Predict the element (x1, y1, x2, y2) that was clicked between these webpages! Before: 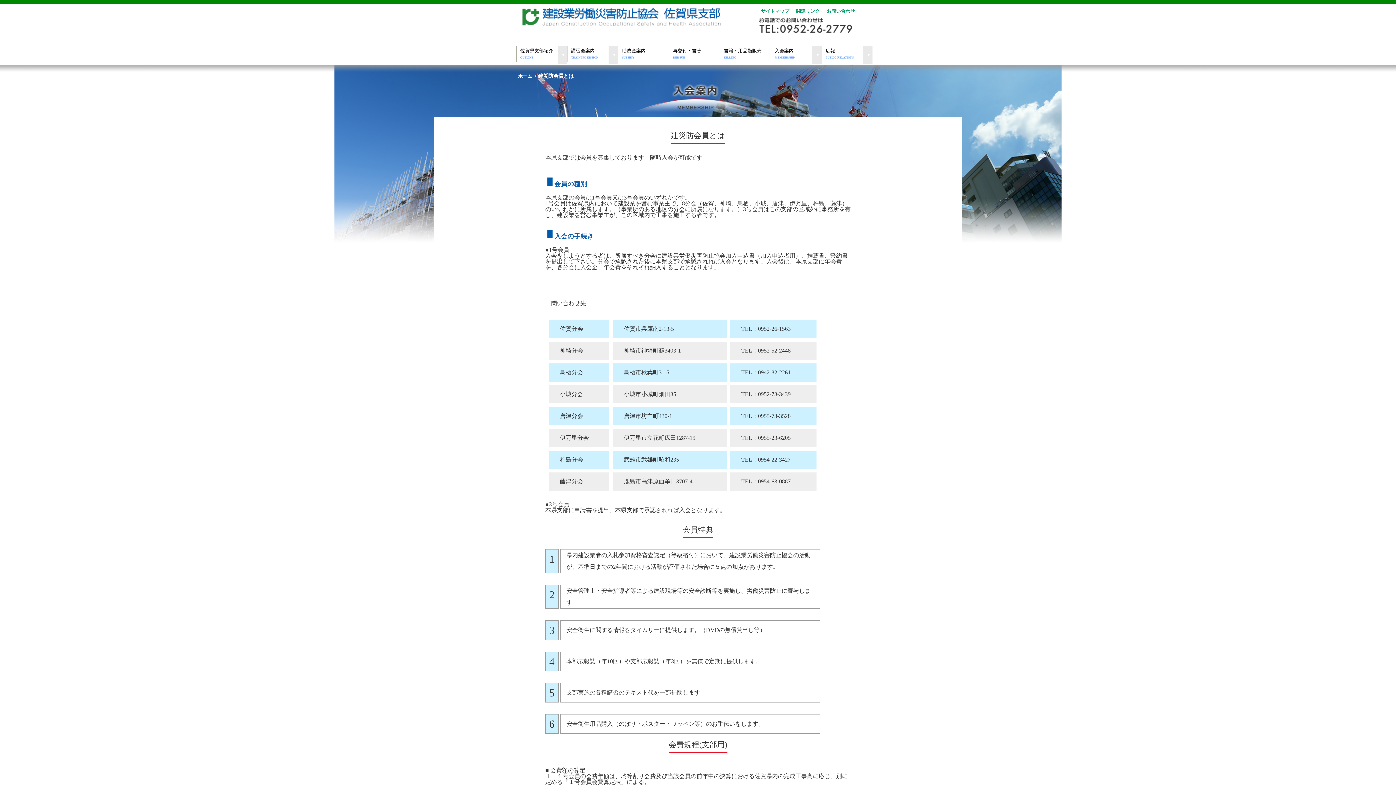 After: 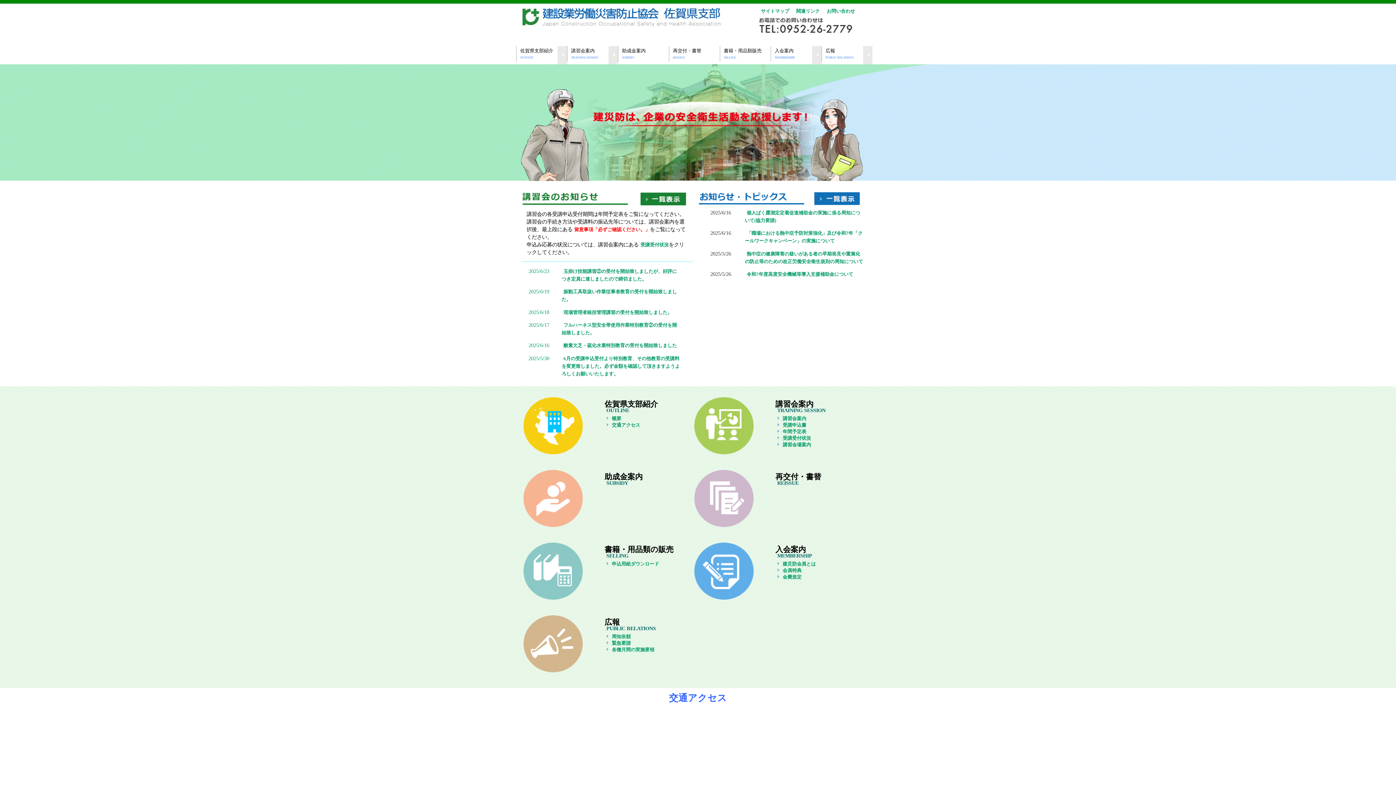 Action: bbox: (516, 25, 724, 30)